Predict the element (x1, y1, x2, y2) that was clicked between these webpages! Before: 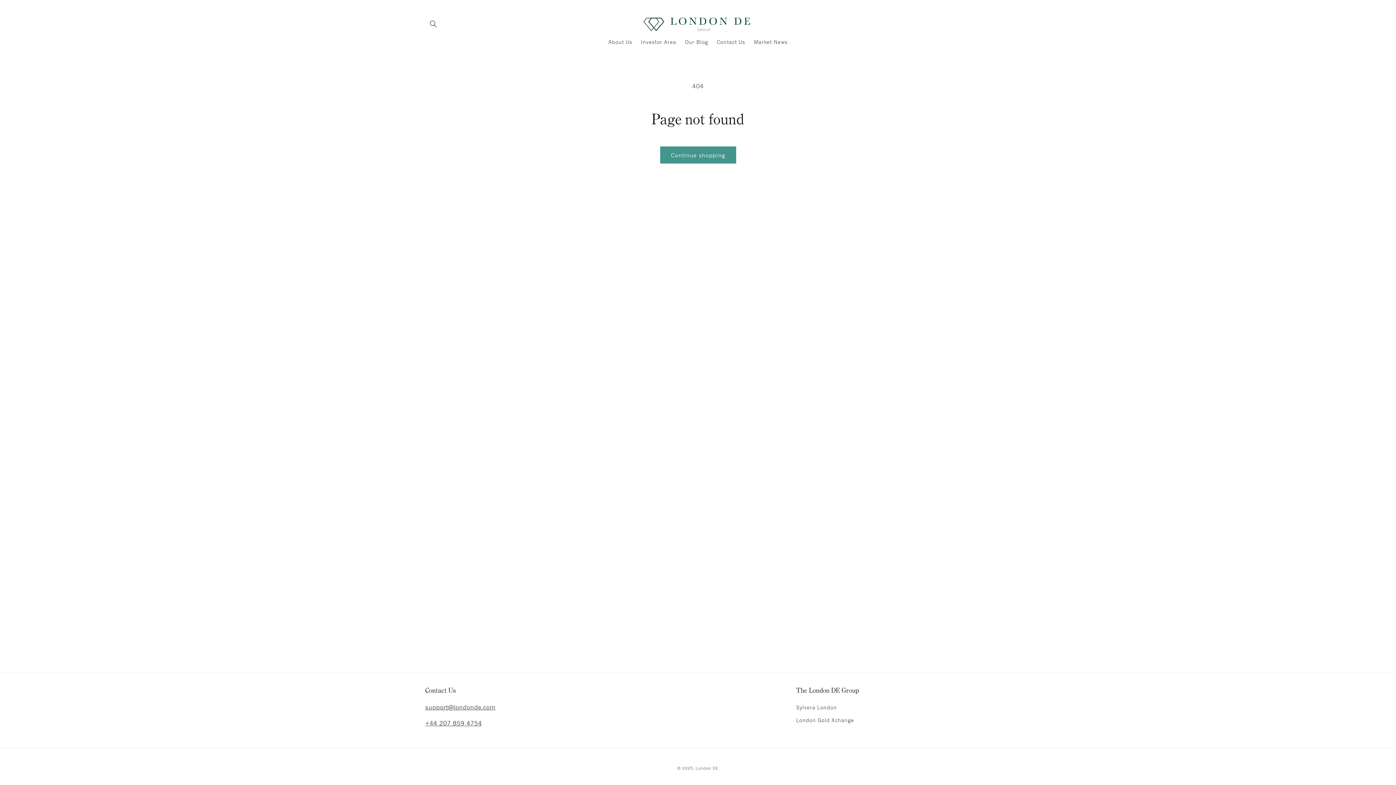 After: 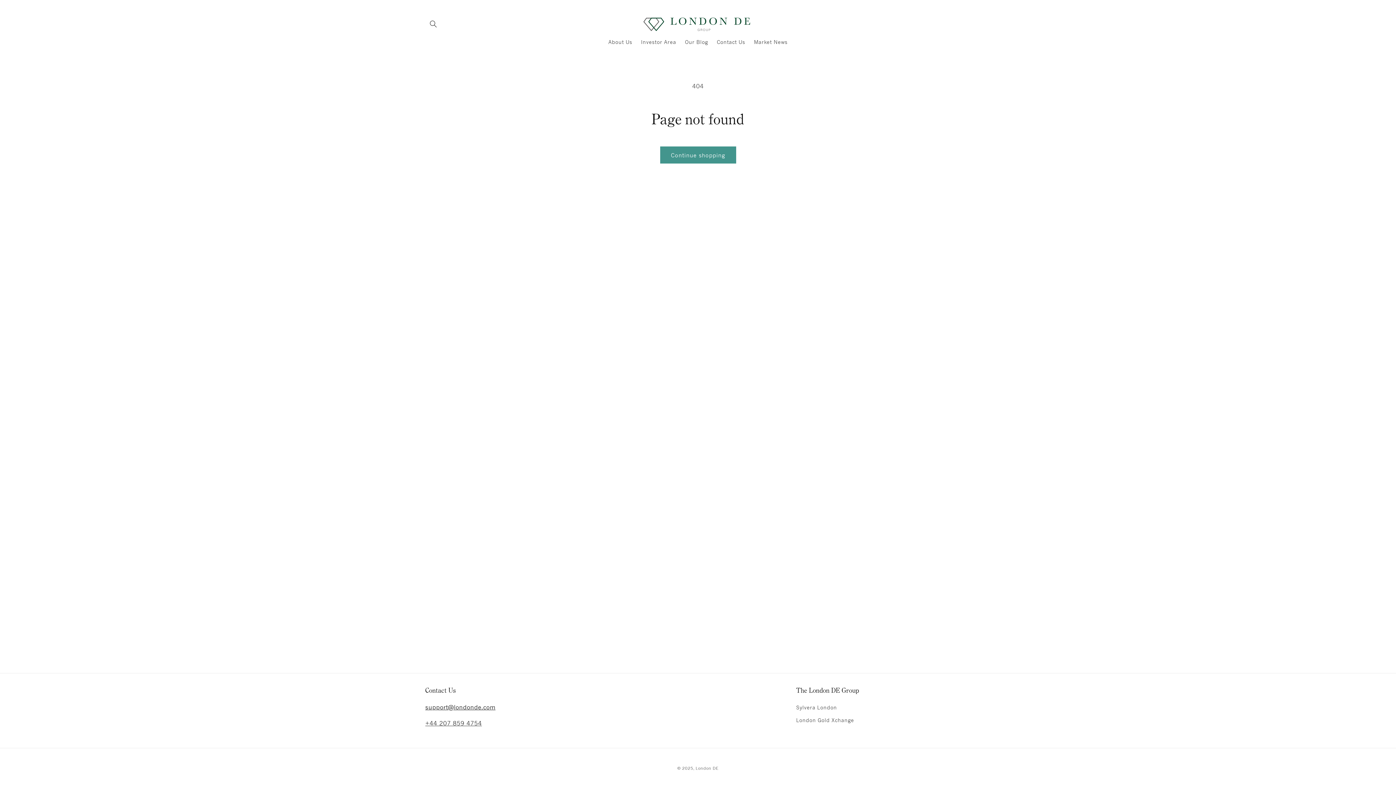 Action: label: support@londonde.com bbox: (425, 704, 495, 711)